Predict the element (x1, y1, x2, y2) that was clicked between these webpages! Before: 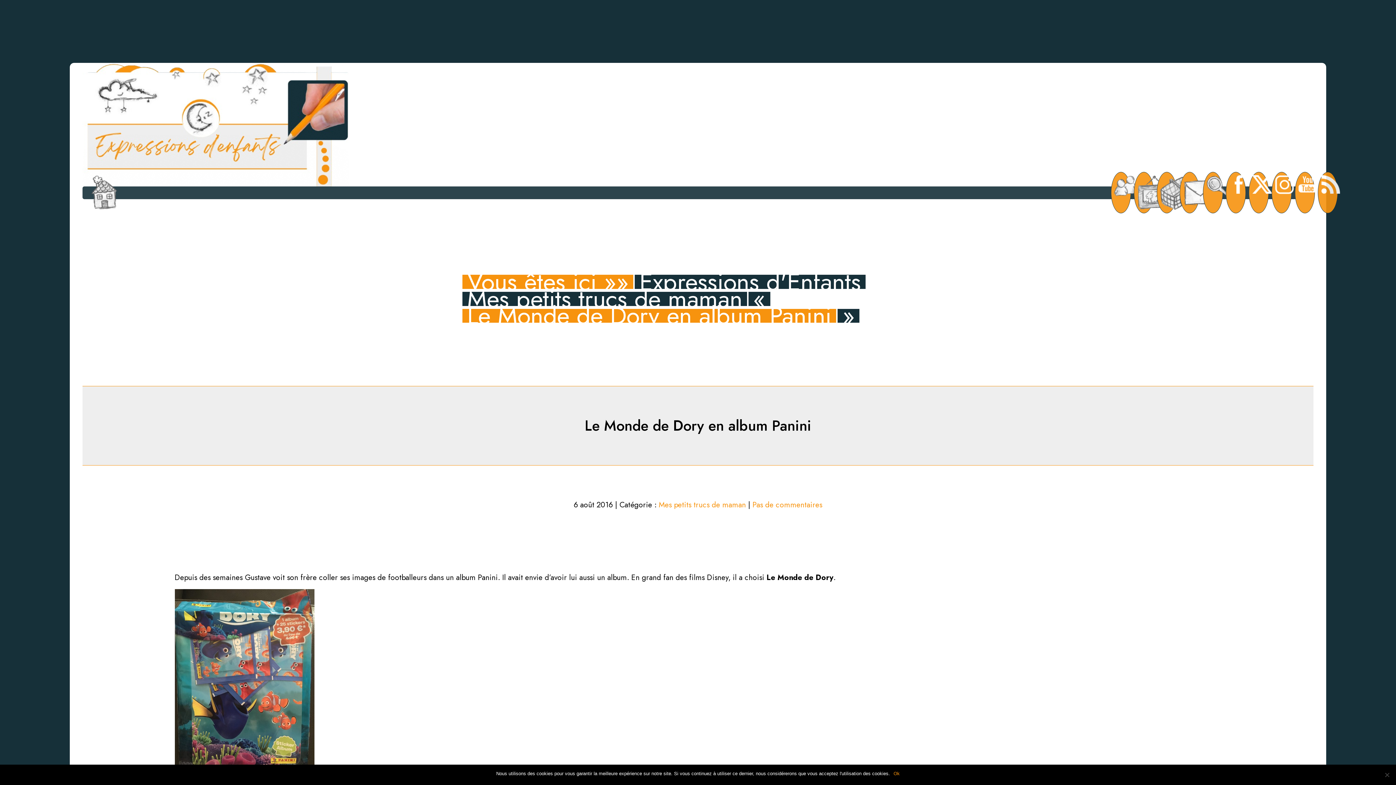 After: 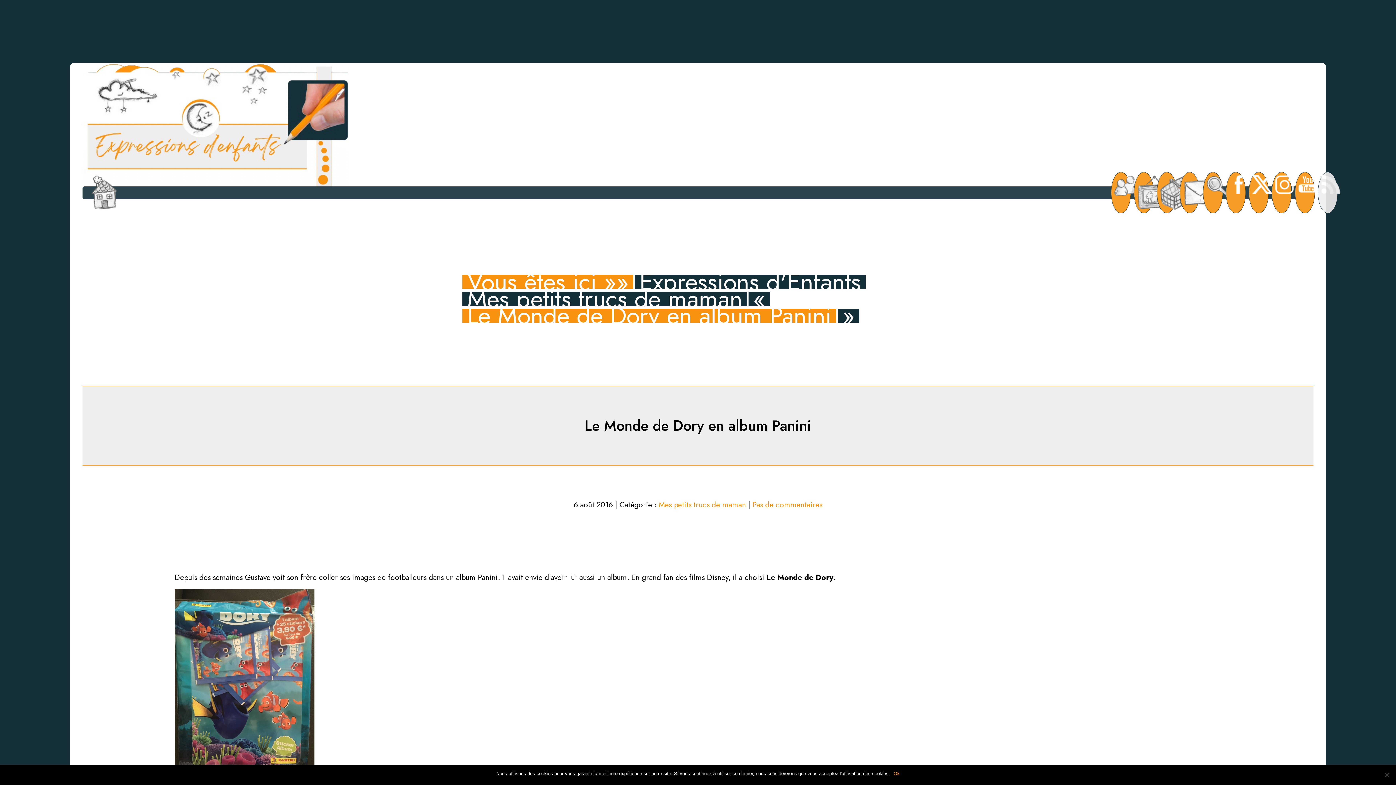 Action: bbox: (1318, 172, 1337, 197)